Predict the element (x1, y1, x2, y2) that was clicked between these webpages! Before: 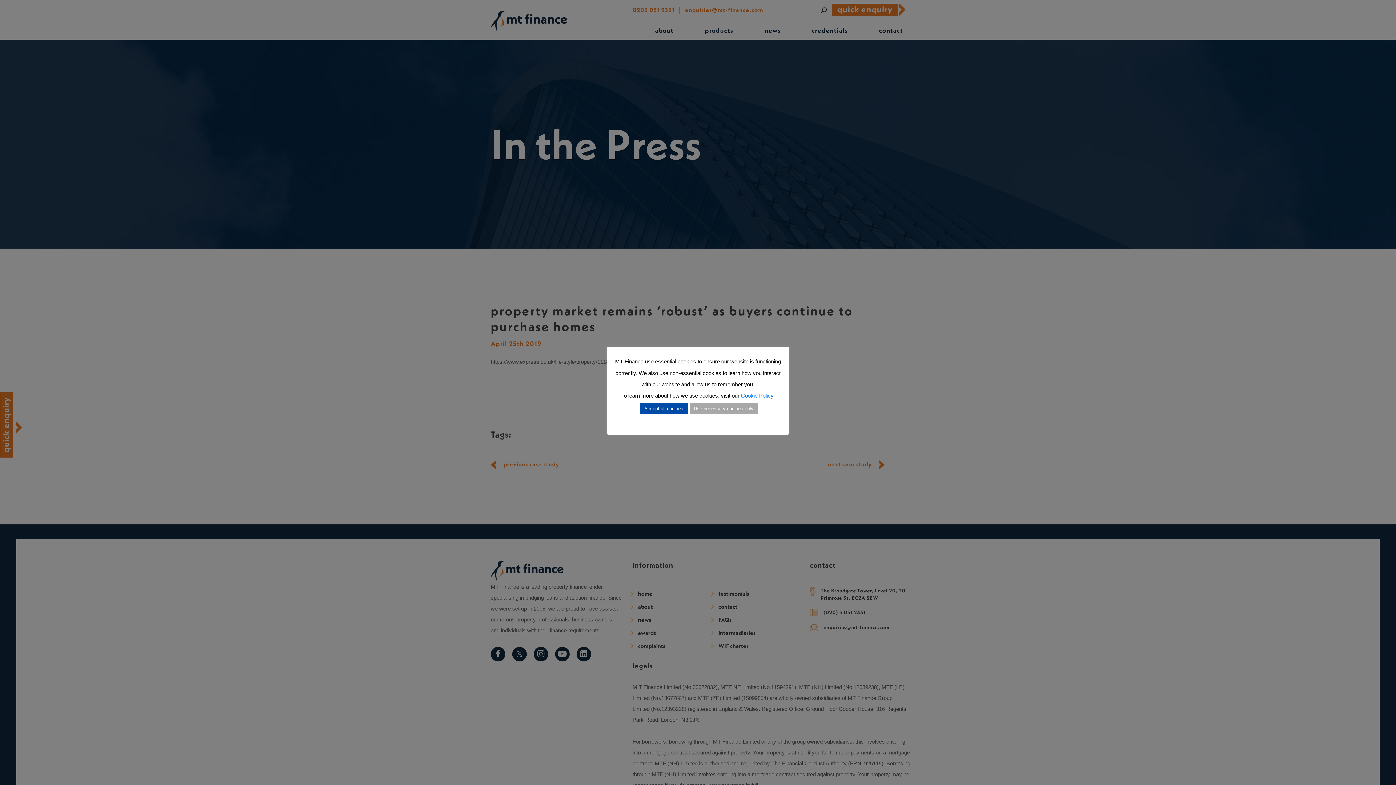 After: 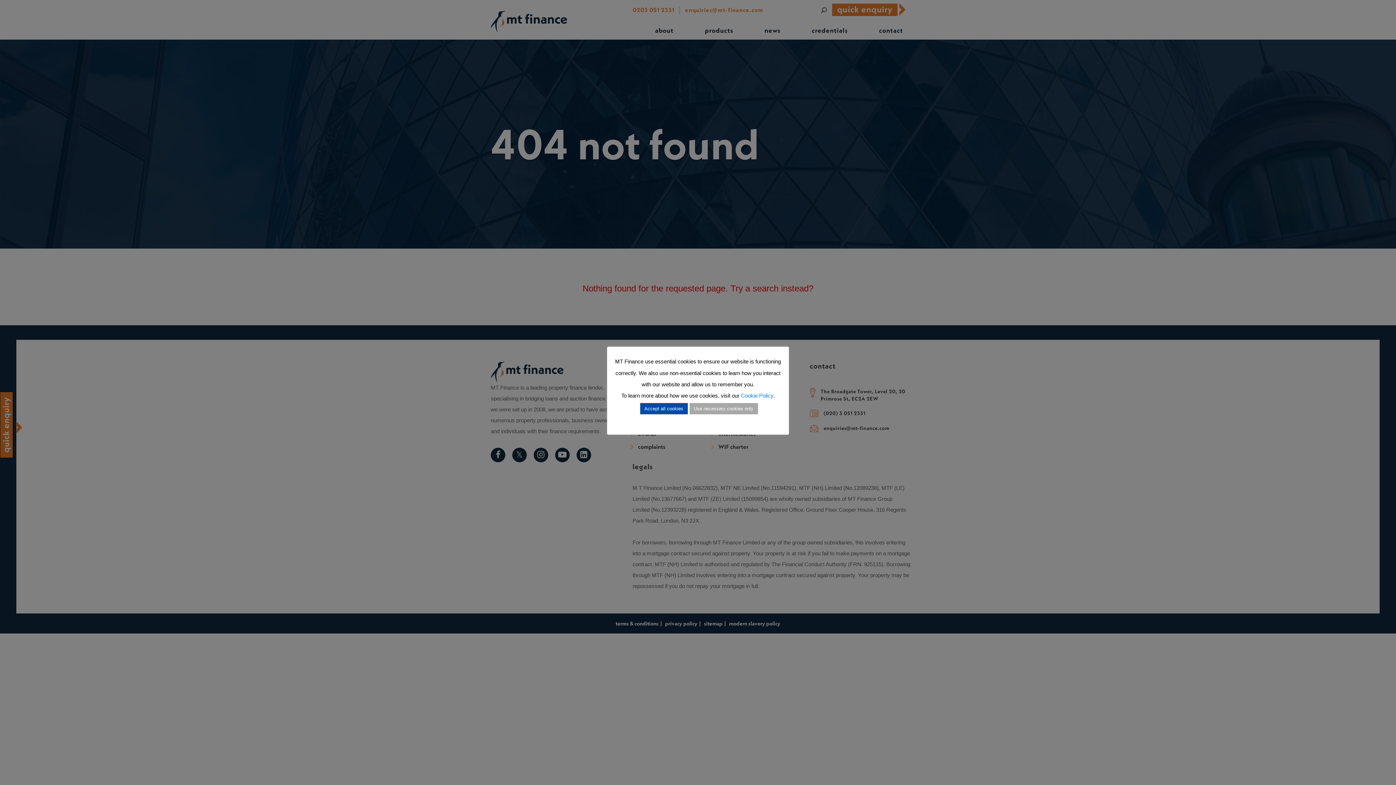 Action: label: Cookie Policy bbox: (741, 392, 773, 398)